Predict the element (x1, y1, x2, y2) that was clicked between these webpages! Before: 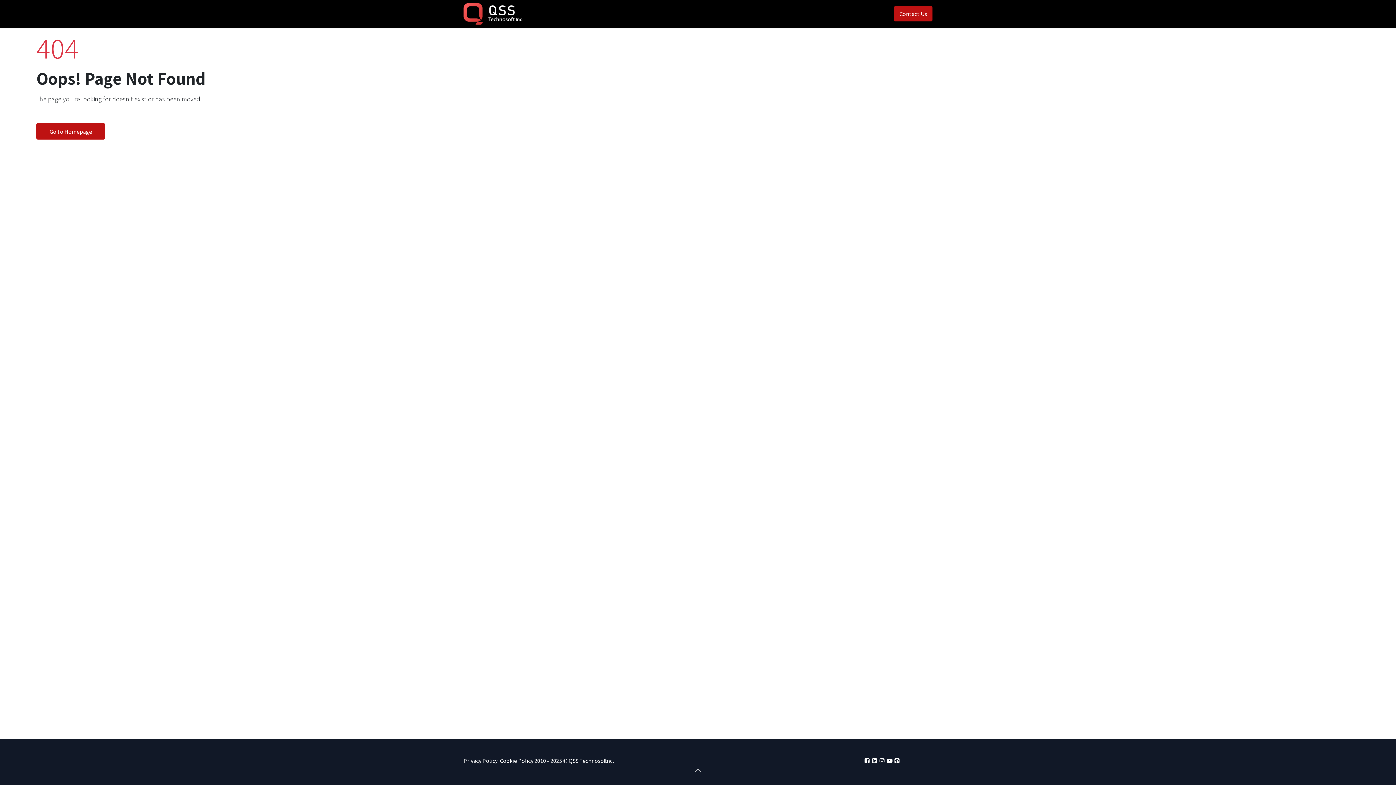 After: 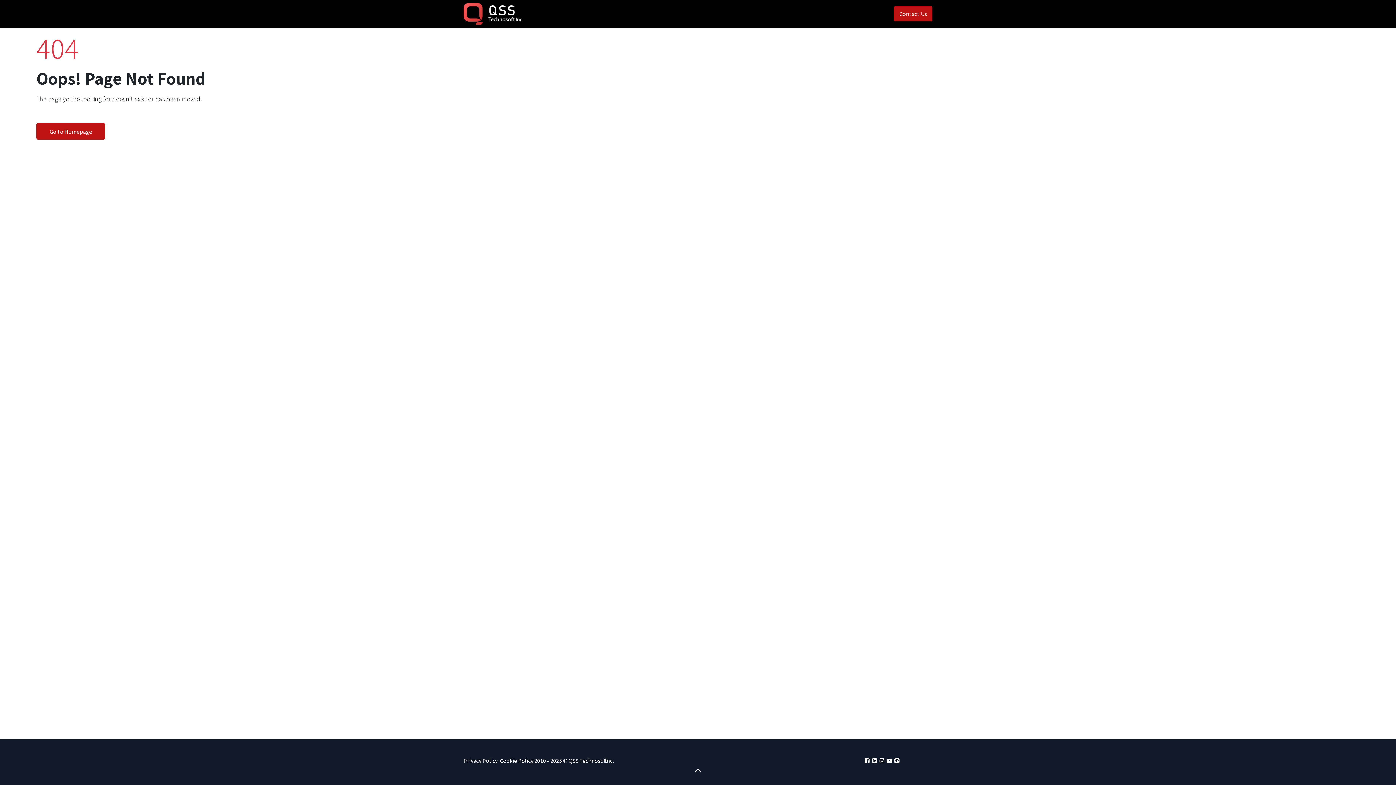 Action: bbox: (878, 757, 886, 764) label: ﻿​﻿